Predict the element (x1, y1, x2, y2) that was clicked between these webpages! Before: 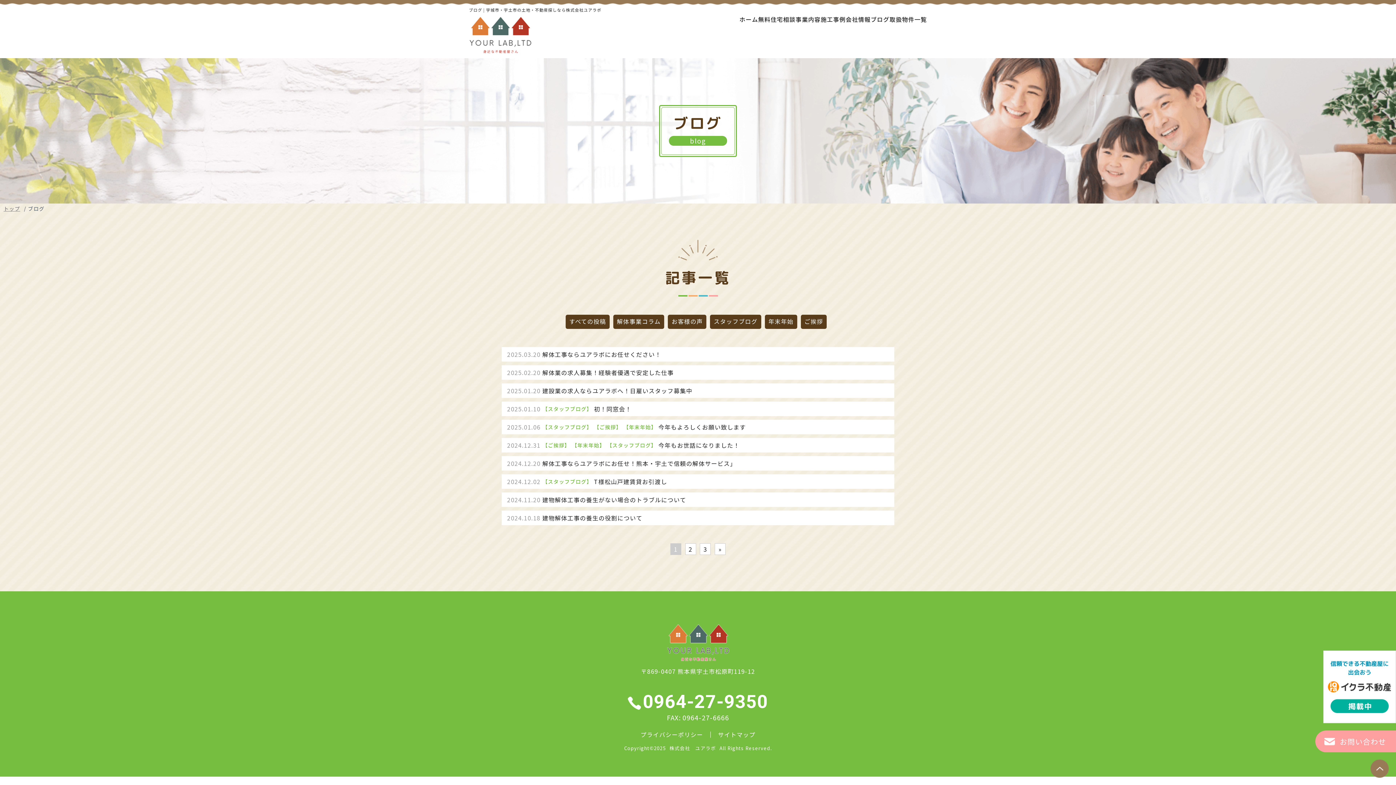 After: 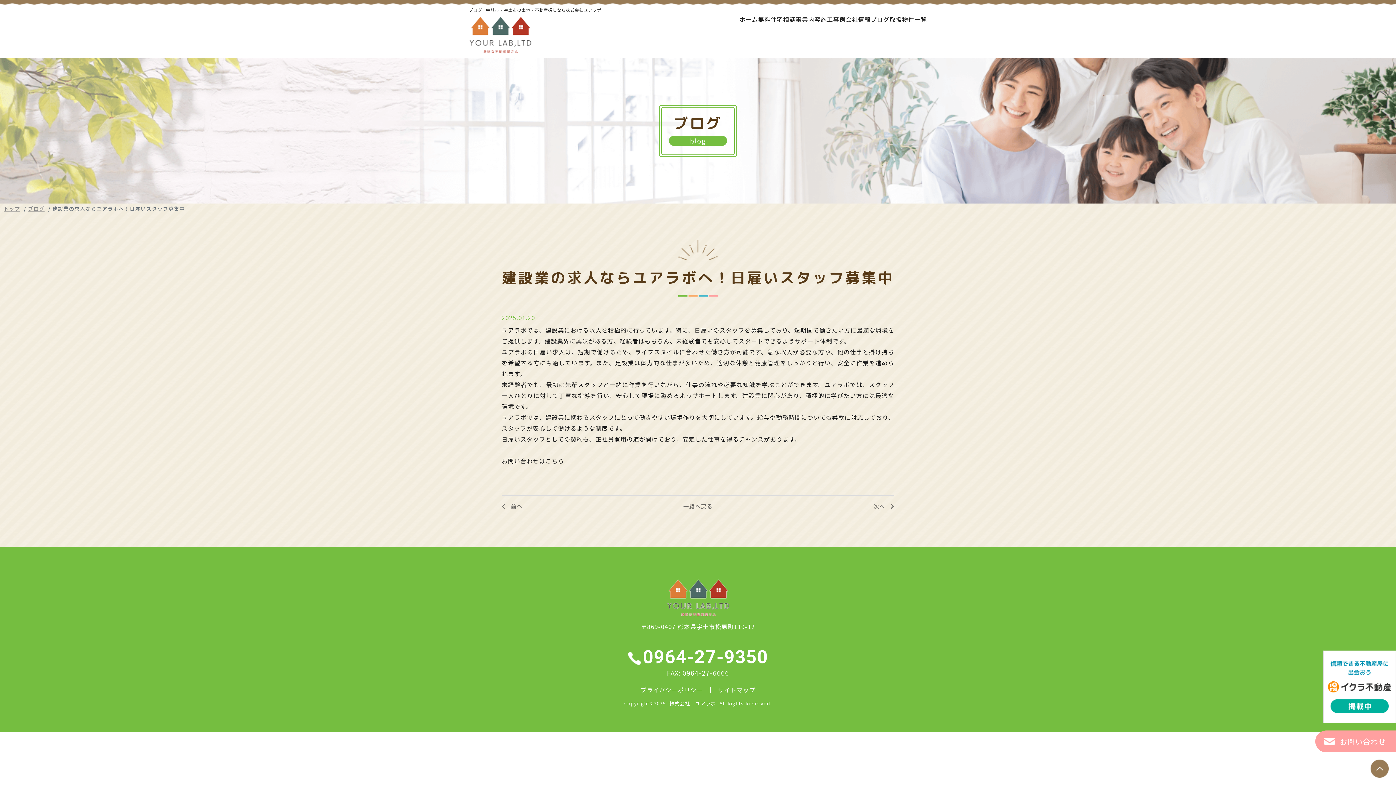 Action: label: 2025.01.20

建設業の求人ならユアラボへ！日雇いスタッフ募集中 bbox: (501, 383, 894, 398)